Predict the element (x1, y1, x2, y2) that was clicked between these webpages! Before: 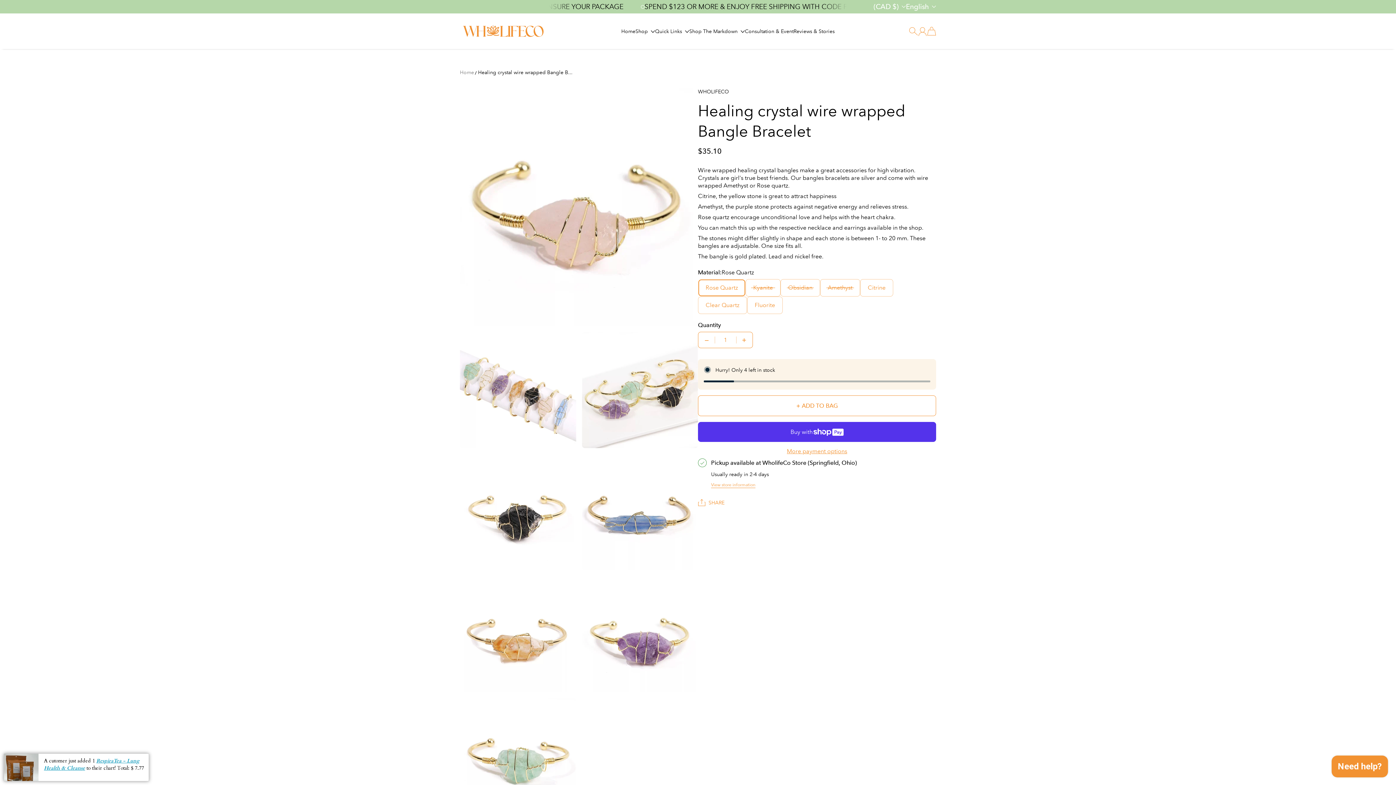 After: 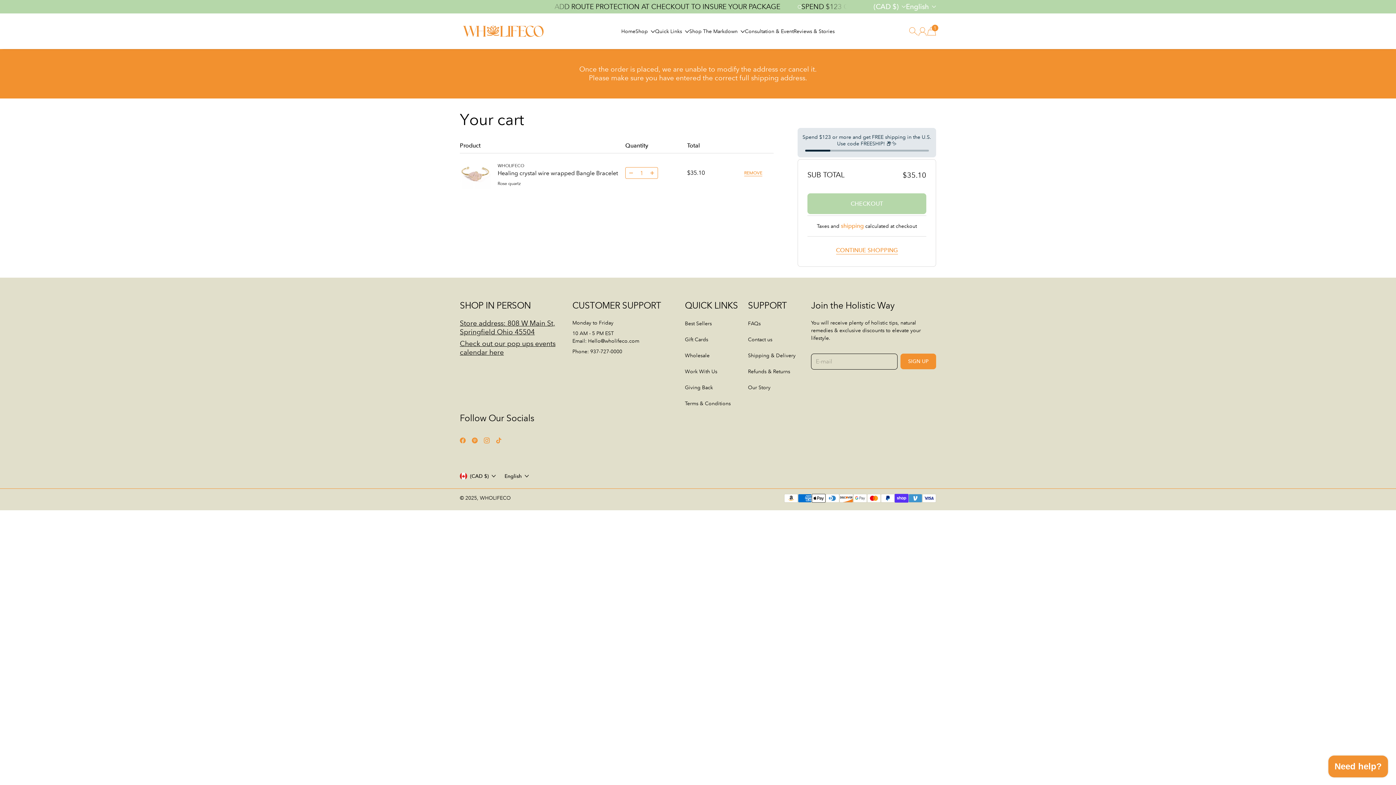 Action: bbox: (698, 395, 936, 416) label: + ADD TO BAG